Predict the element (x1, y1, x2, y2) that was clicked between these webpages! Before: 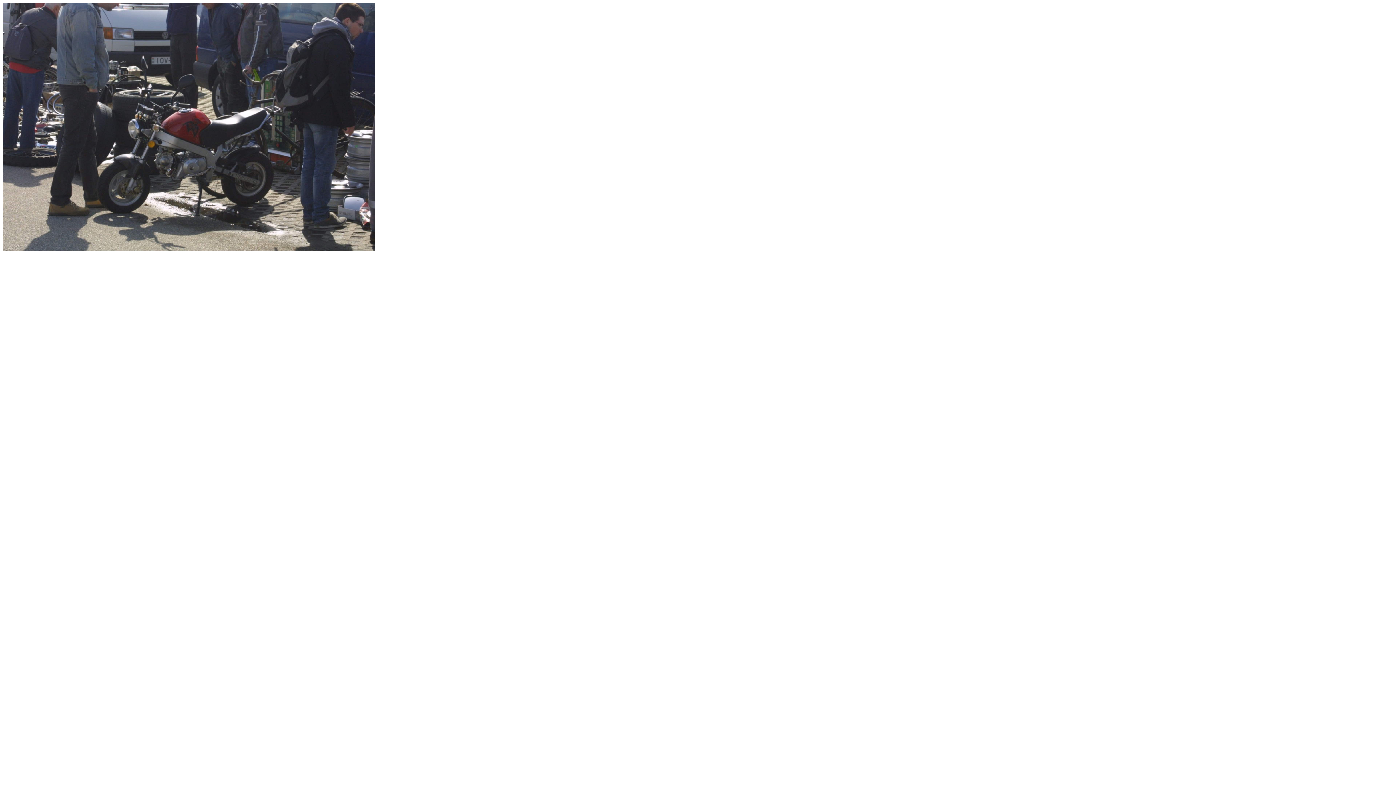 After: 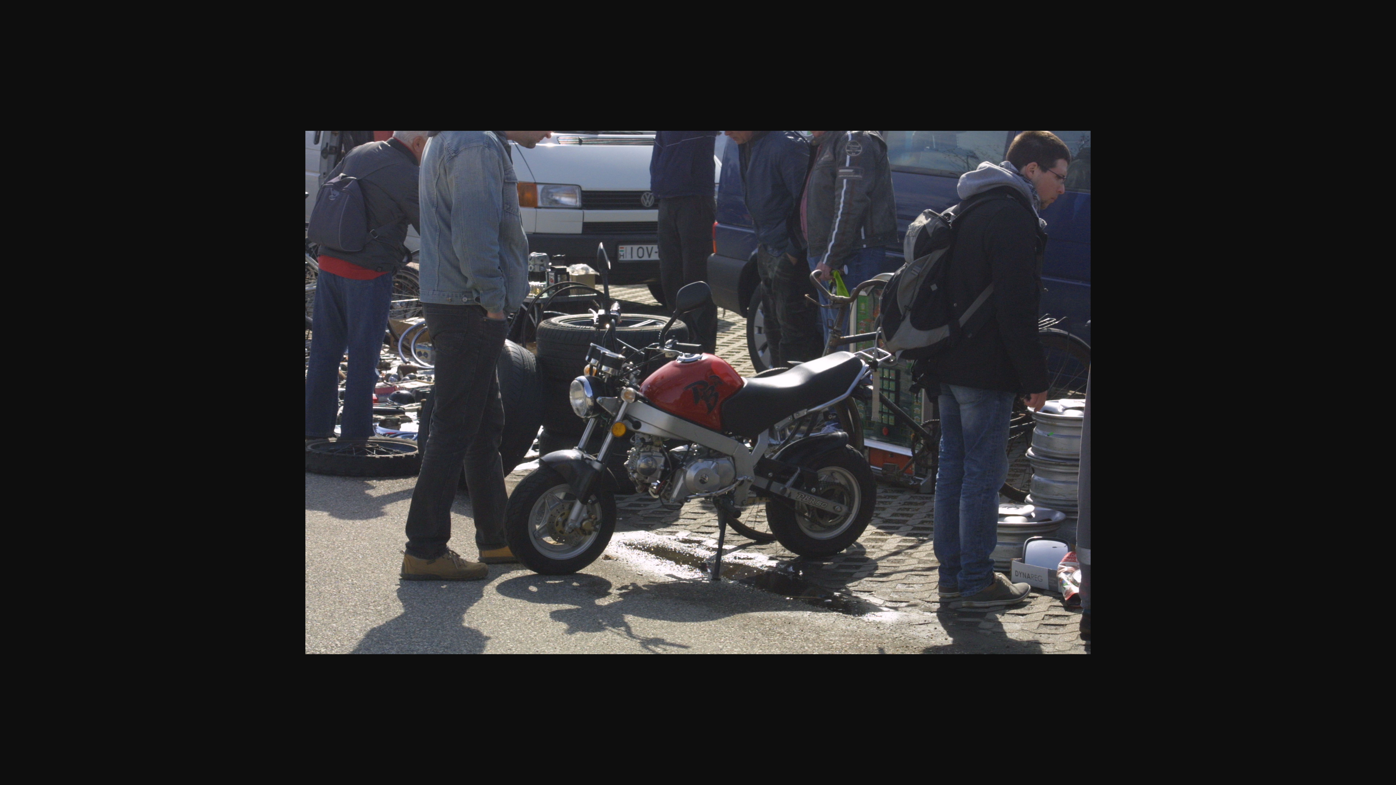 Action: bbox: (2, 245, 375, 252)